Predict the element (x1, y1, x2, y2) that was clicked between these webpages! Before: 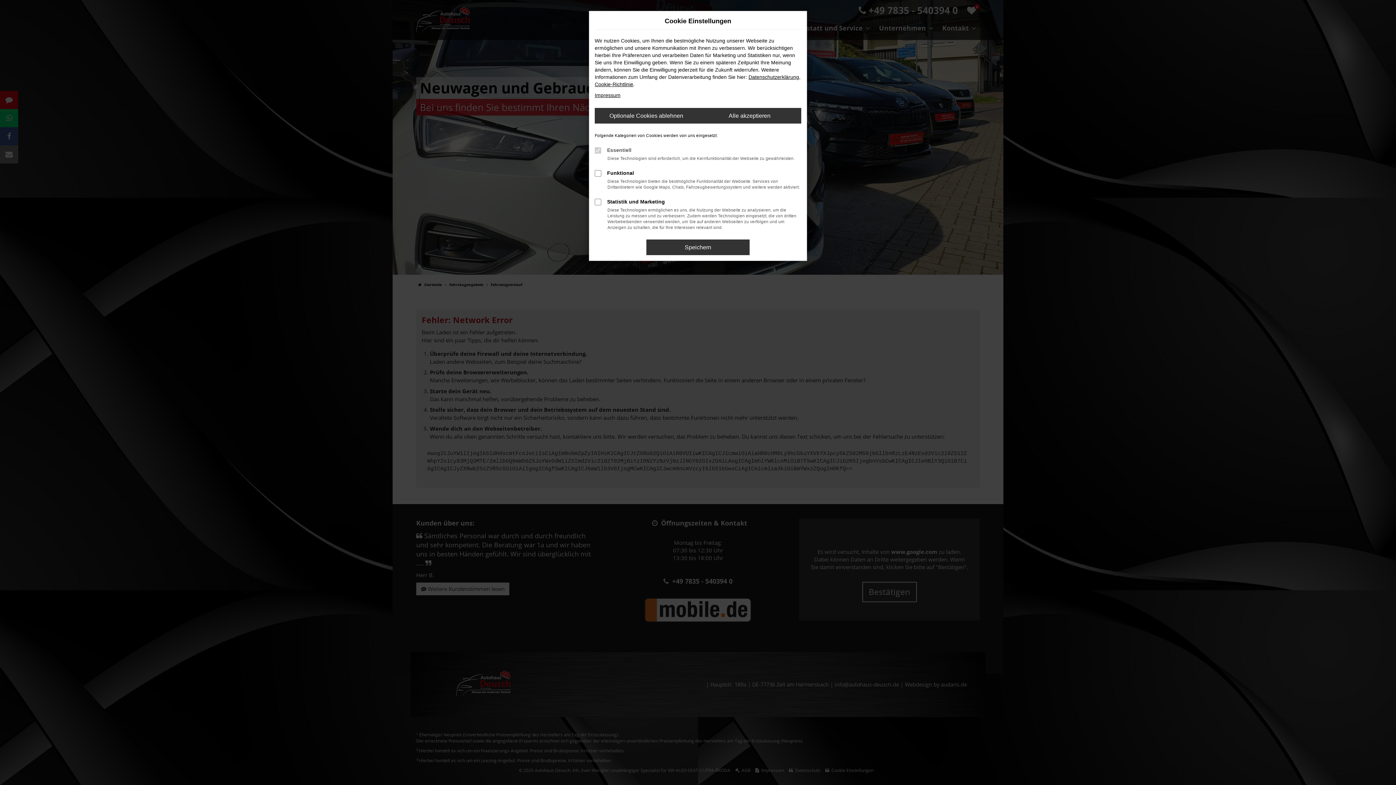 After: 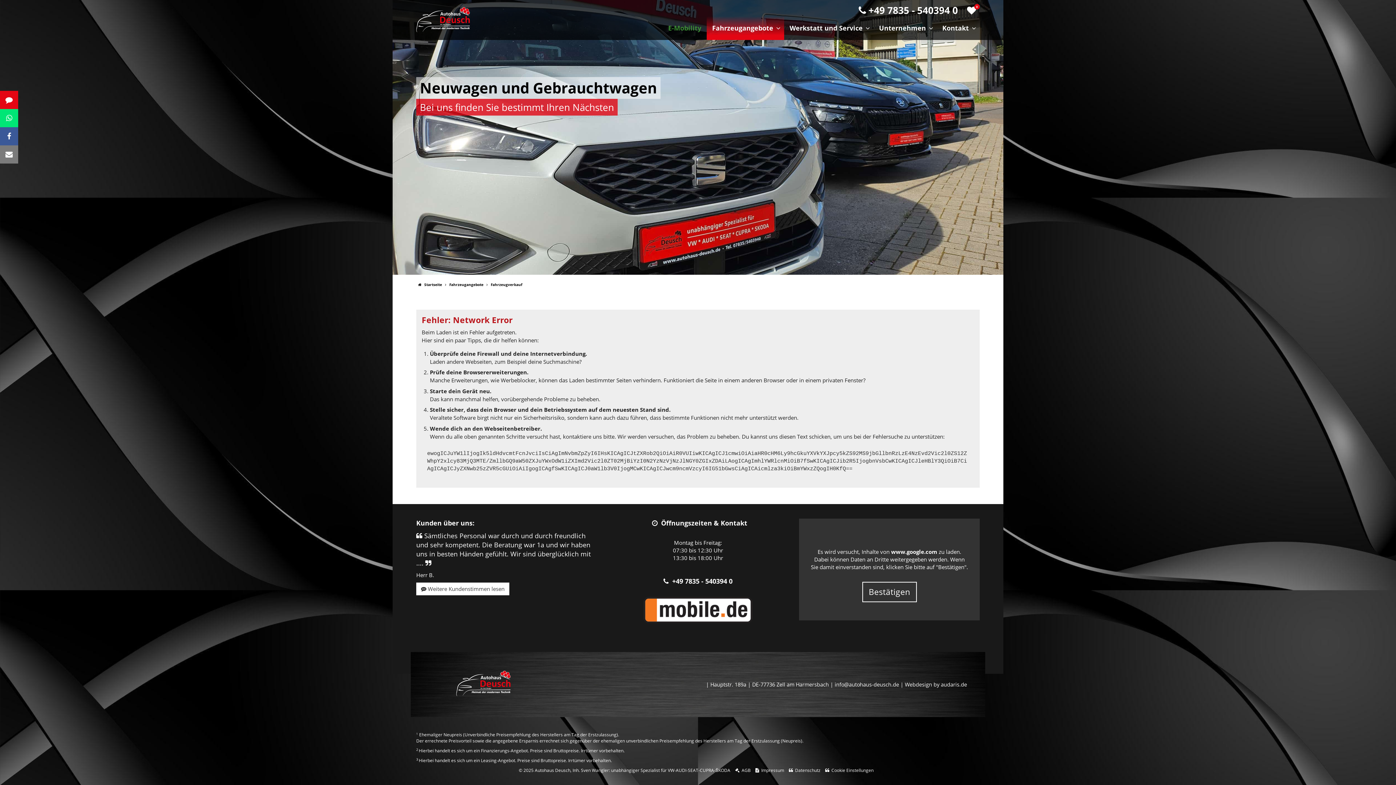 Action: bbox: (594, 108, 698, 123) label: Optionale Cookies ablehnen